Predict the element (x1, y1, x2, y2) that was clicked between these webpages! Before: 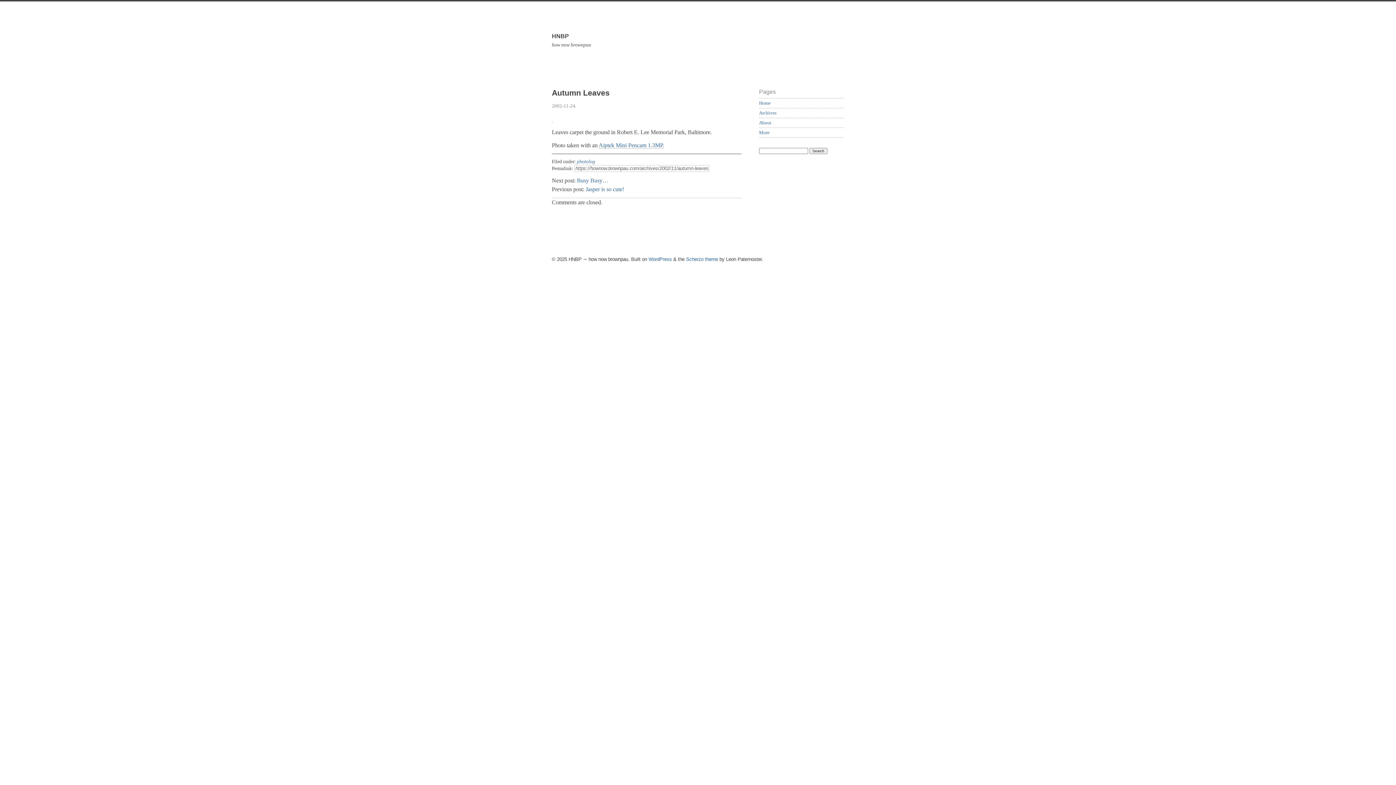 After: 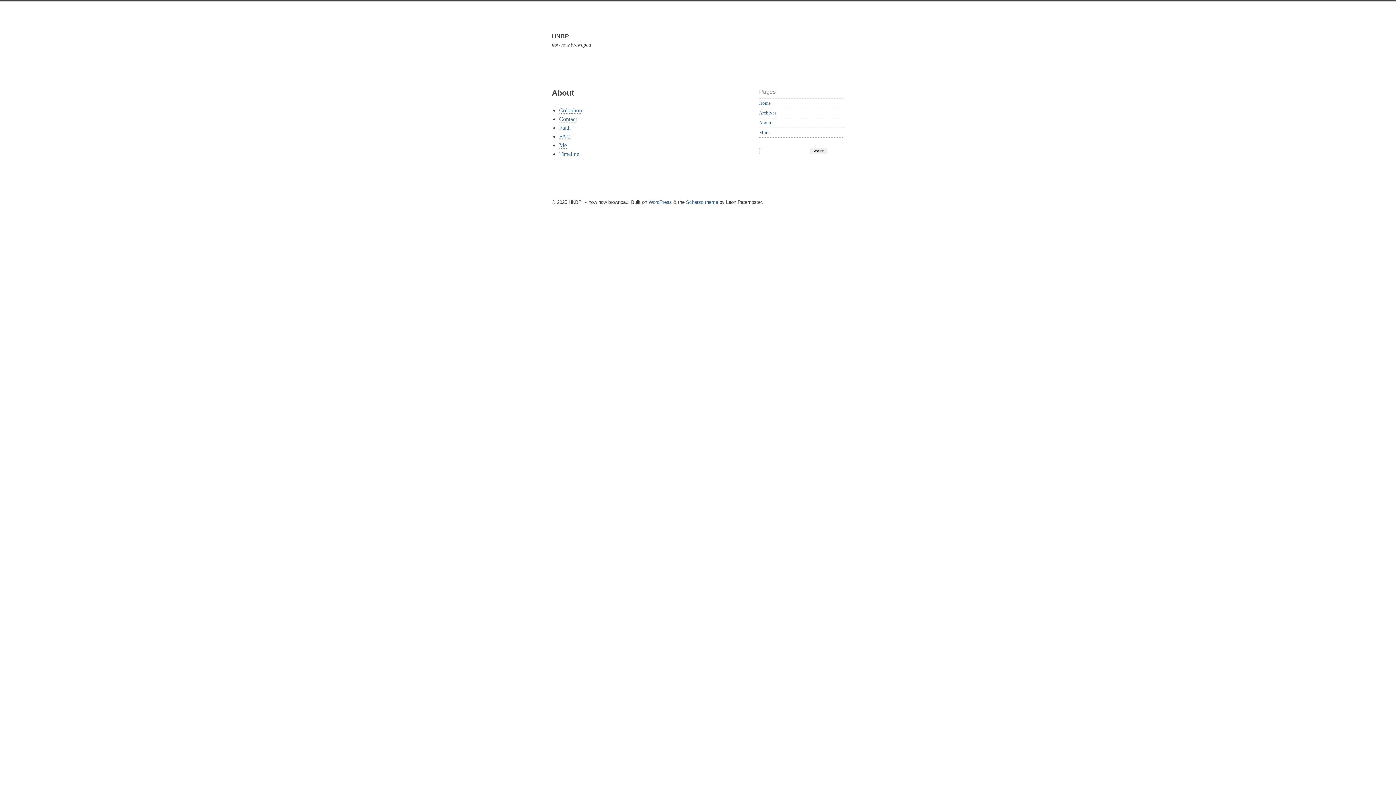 Action: bbox: (759, 120, 771, 125) label: About